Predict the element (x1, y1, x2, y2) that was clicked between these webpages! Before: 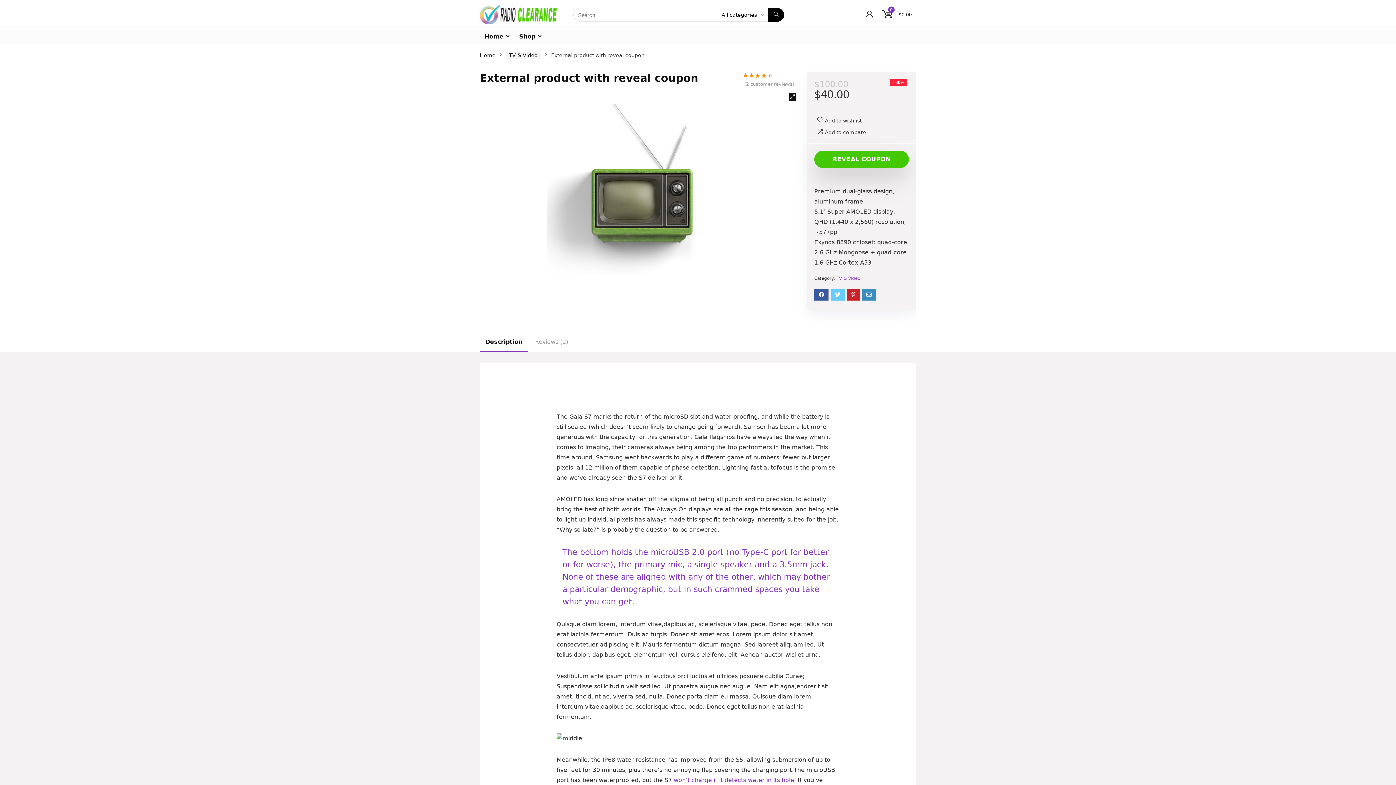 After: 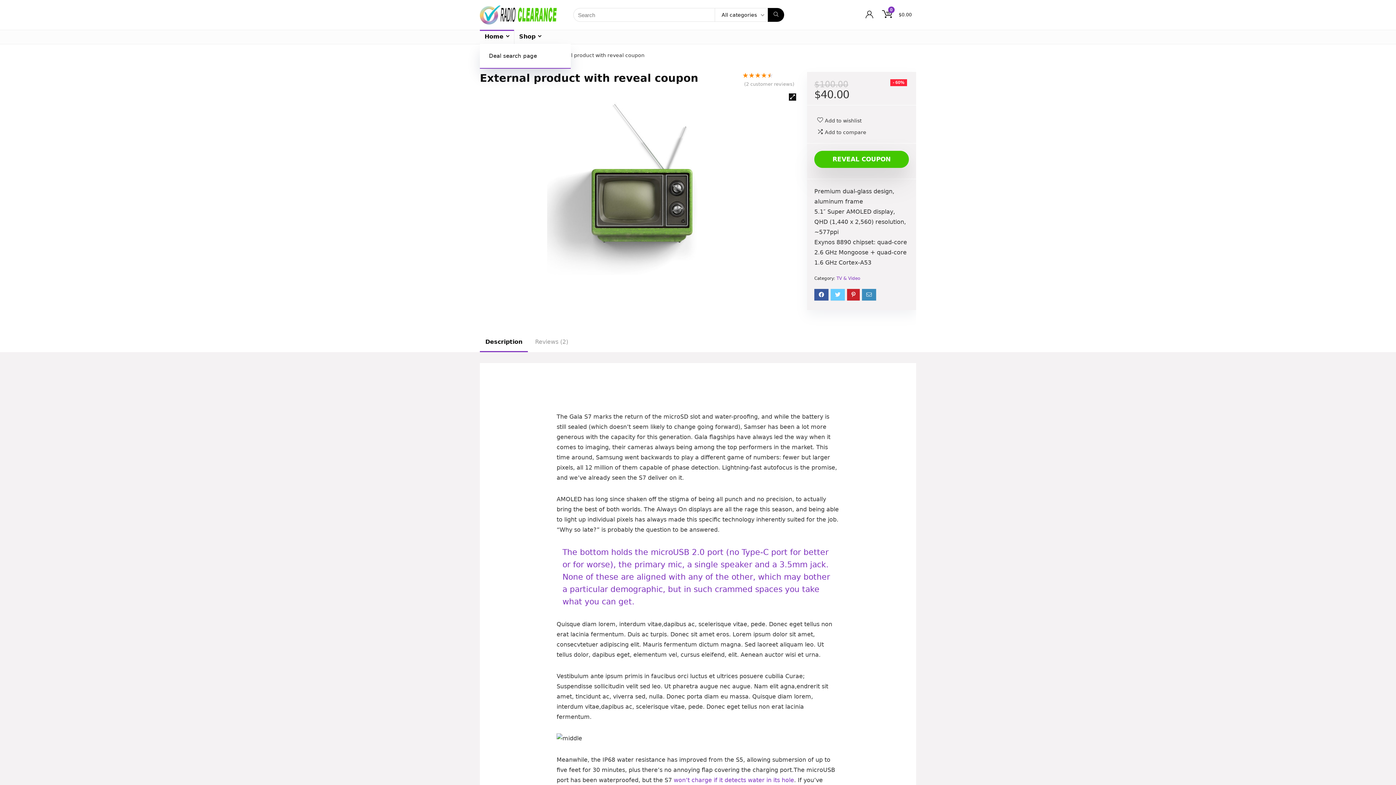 Action: bbox: (480, 30, 514, 44) label: Home